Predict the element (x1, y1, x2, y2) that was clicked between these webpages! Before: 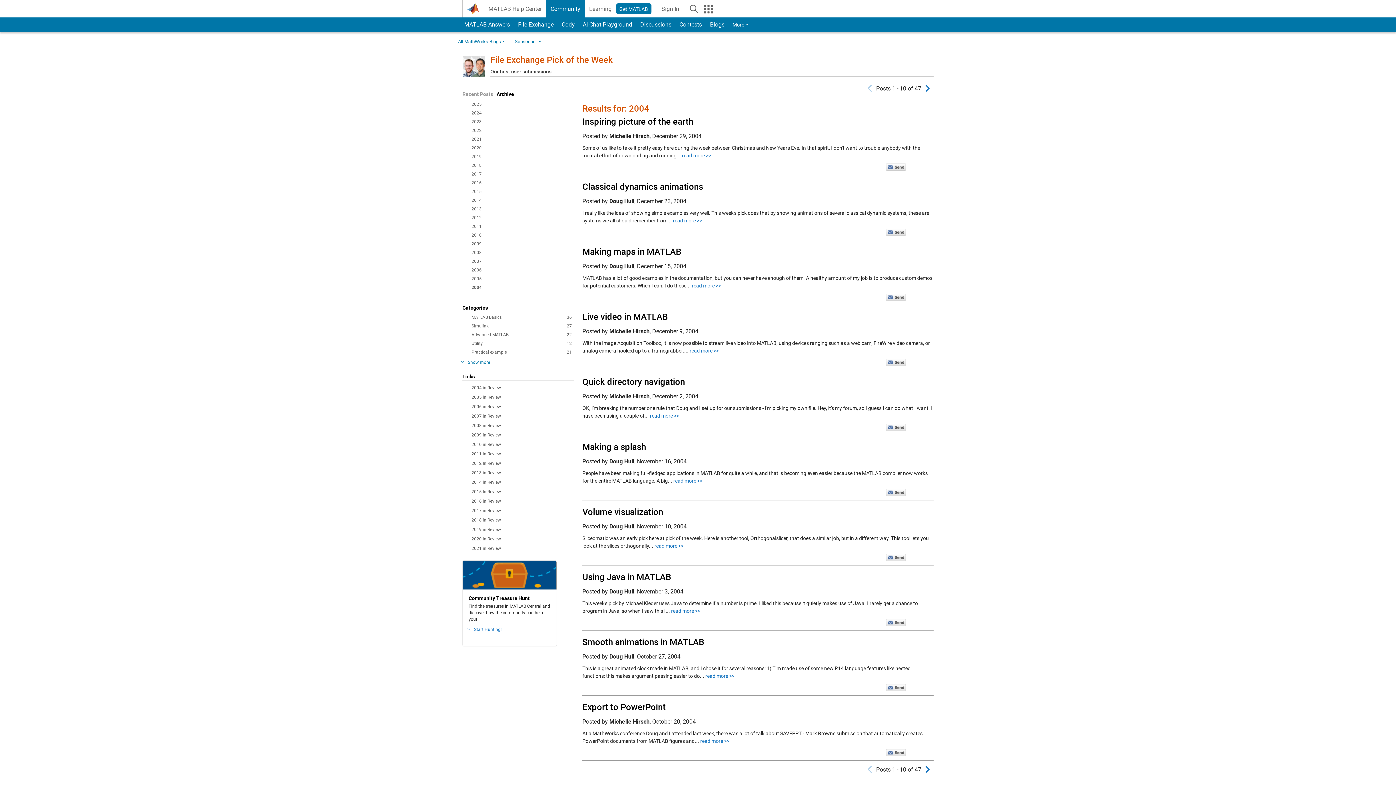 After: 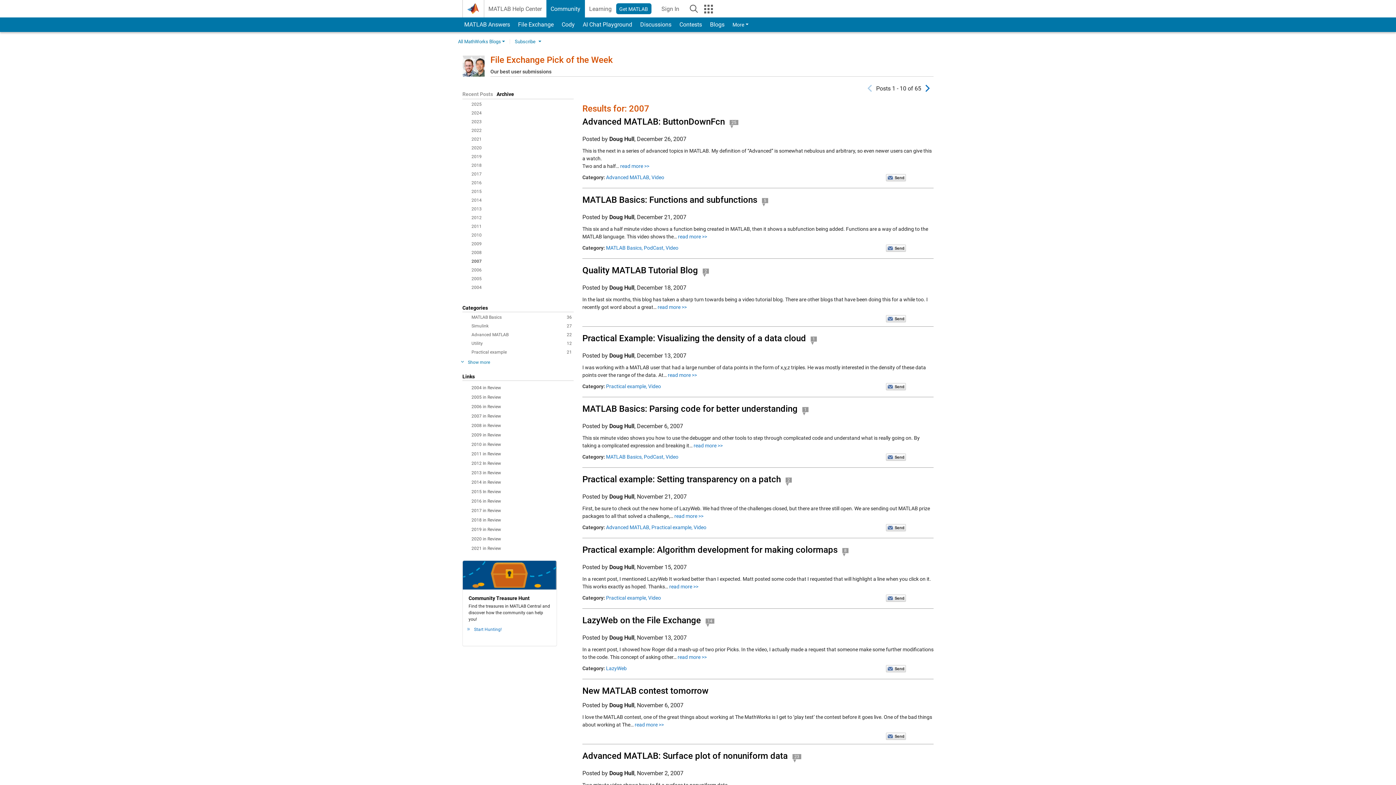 Action: bbox: (462, 257, 573, 265) label: 2007